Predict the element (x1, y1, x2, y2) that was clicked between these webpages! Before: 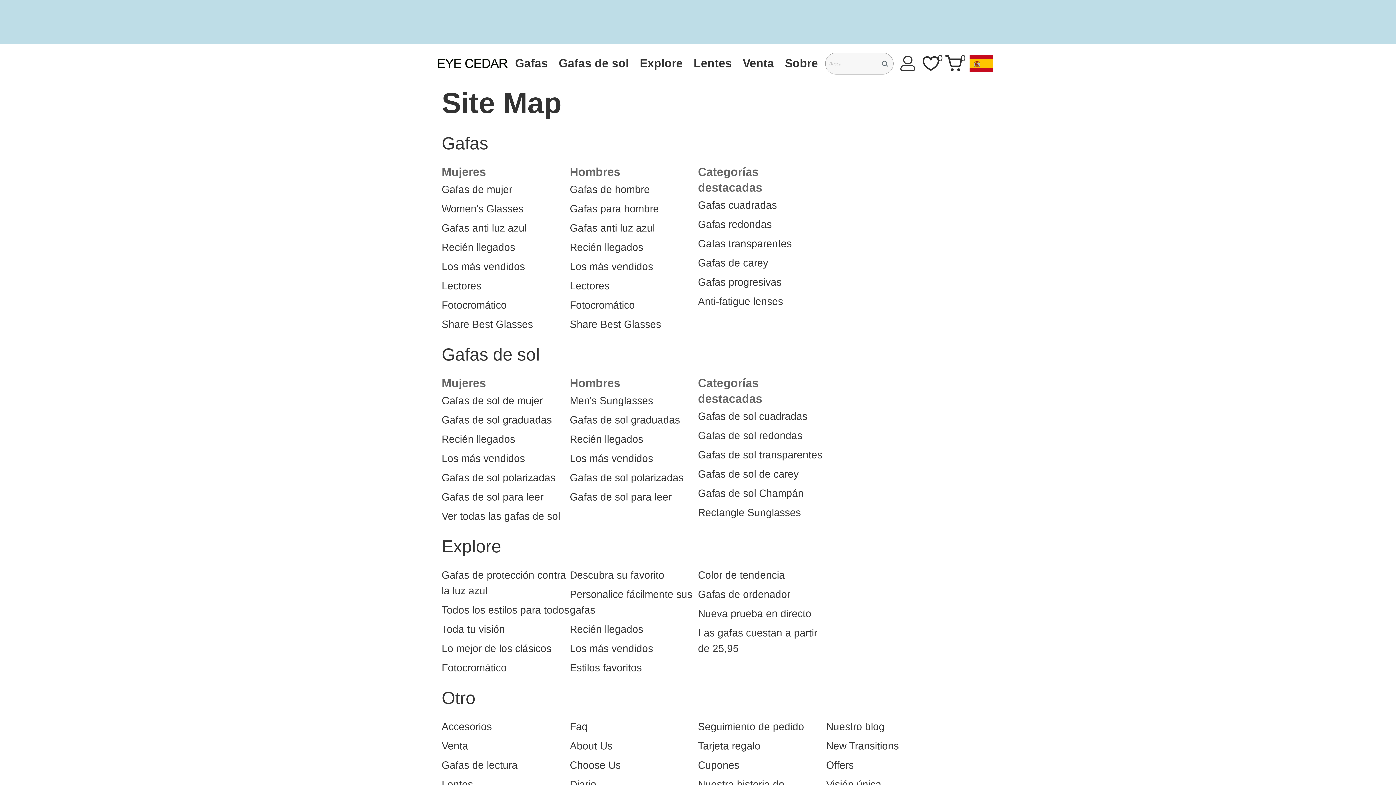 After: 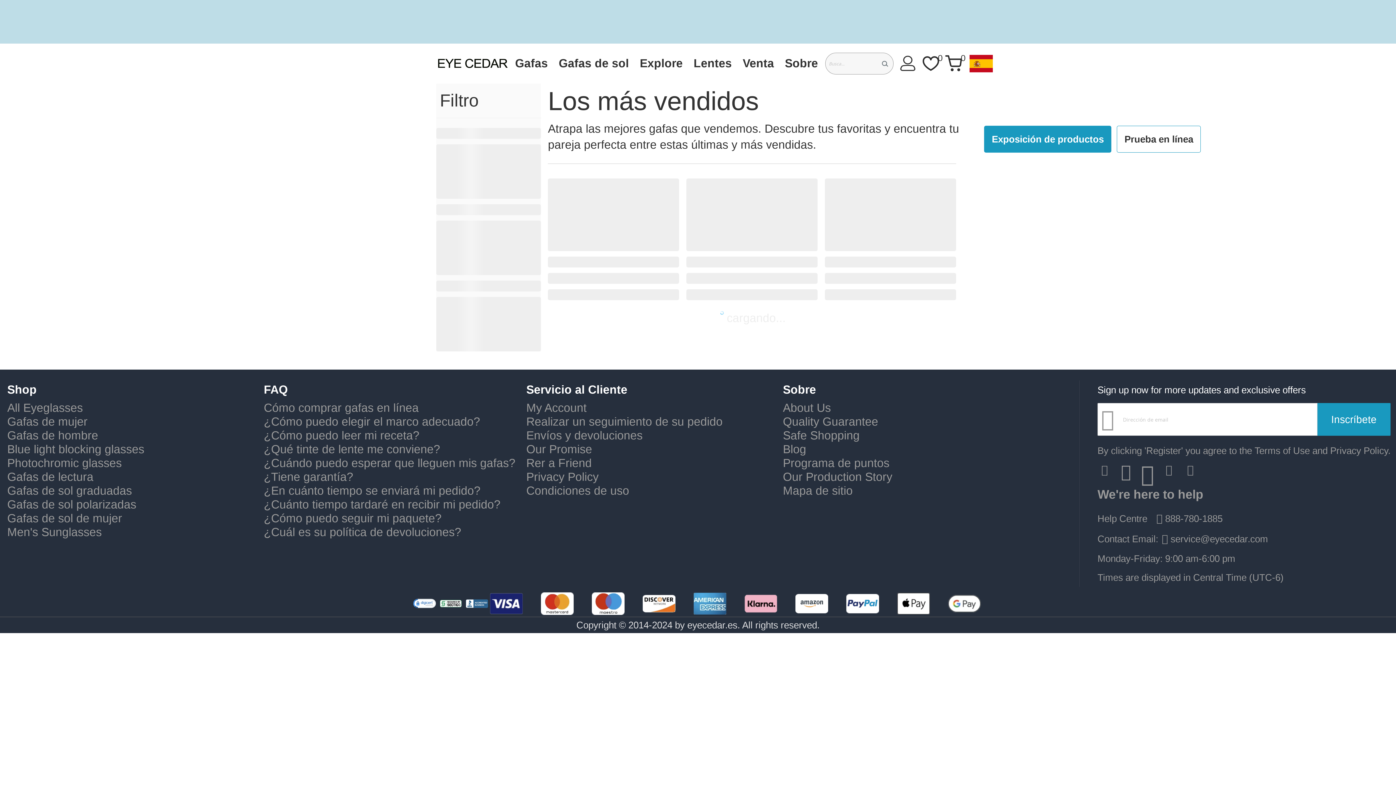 Action: bbox: (570, 261, 653, 272) label: Los más vendidos